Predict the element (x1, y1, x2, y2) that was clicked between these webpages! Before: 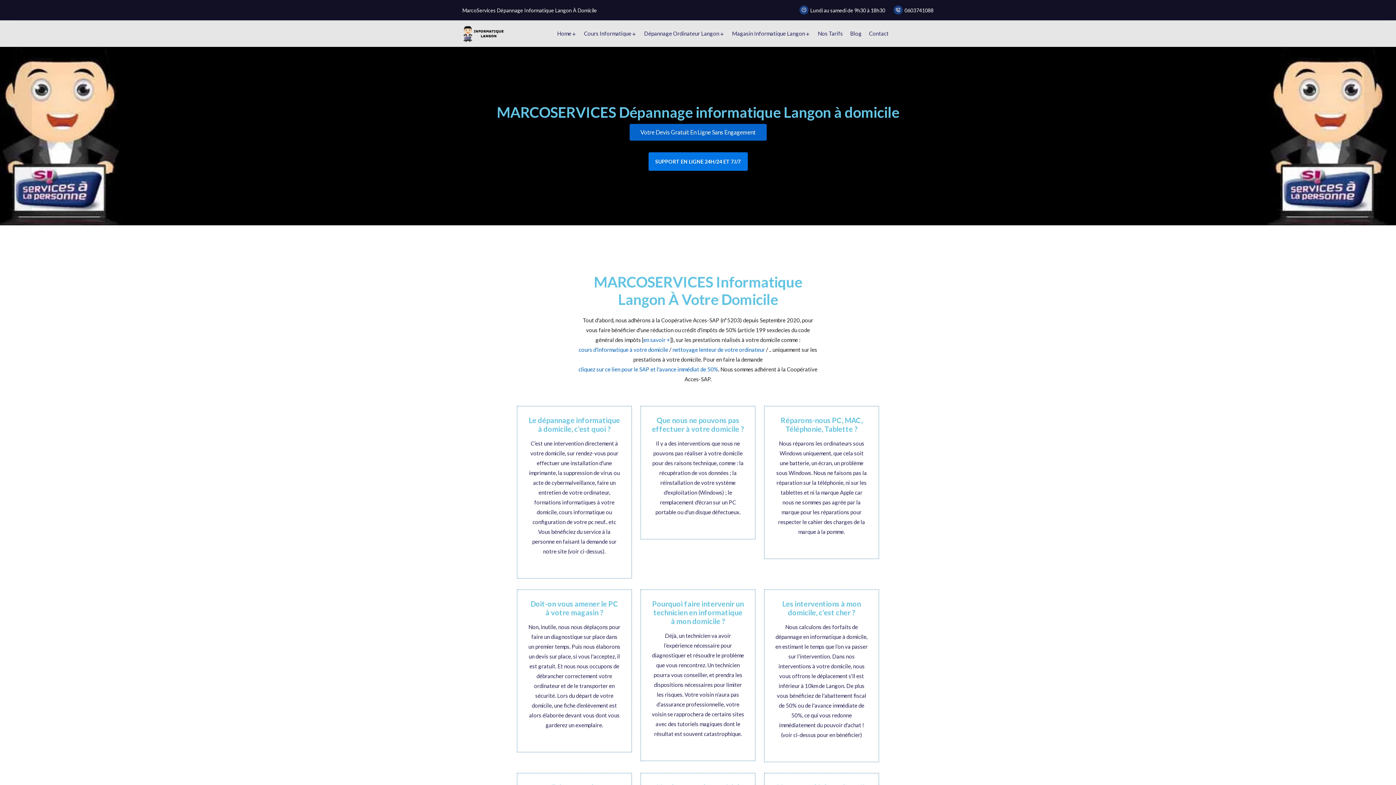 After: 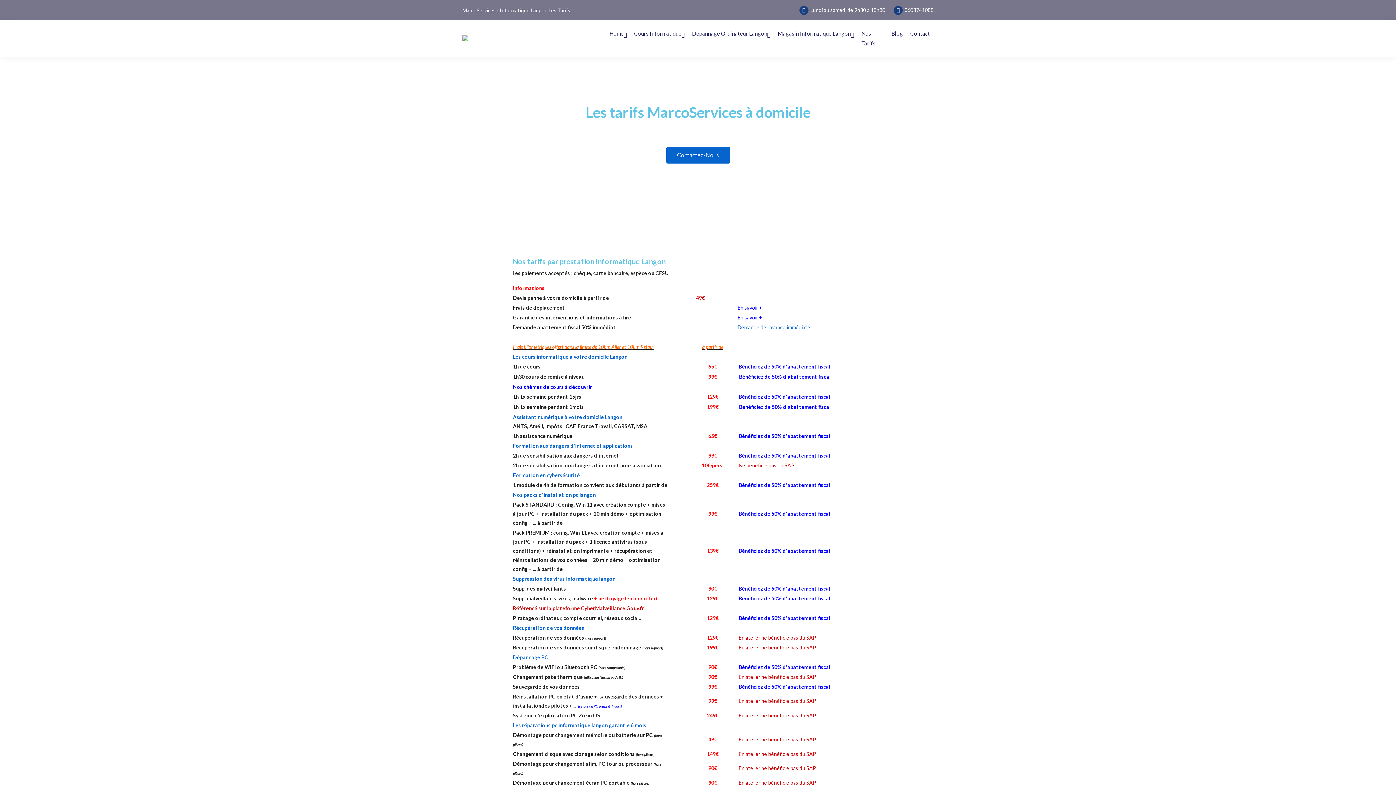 Action: bbox: (818, 28, 843, 38) label: Nos Tarifs